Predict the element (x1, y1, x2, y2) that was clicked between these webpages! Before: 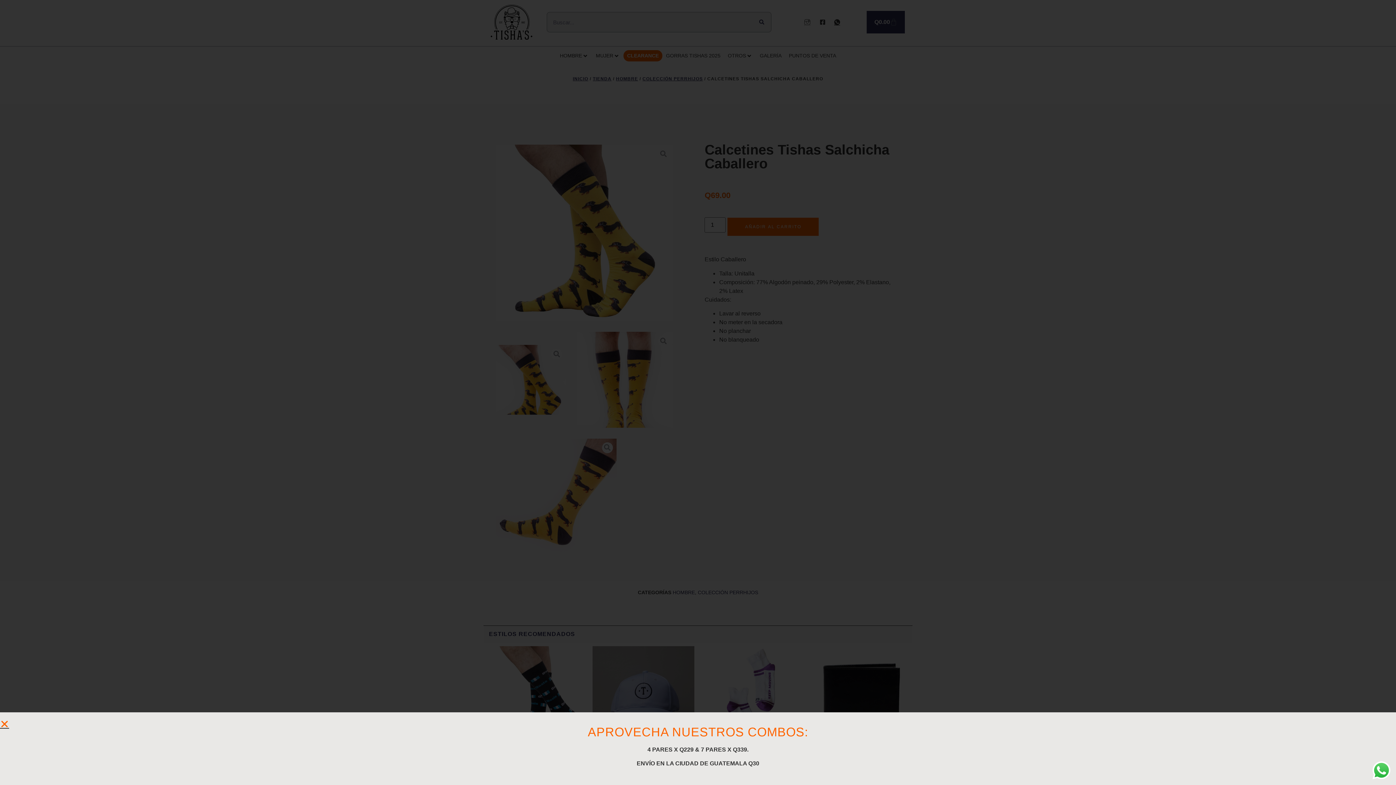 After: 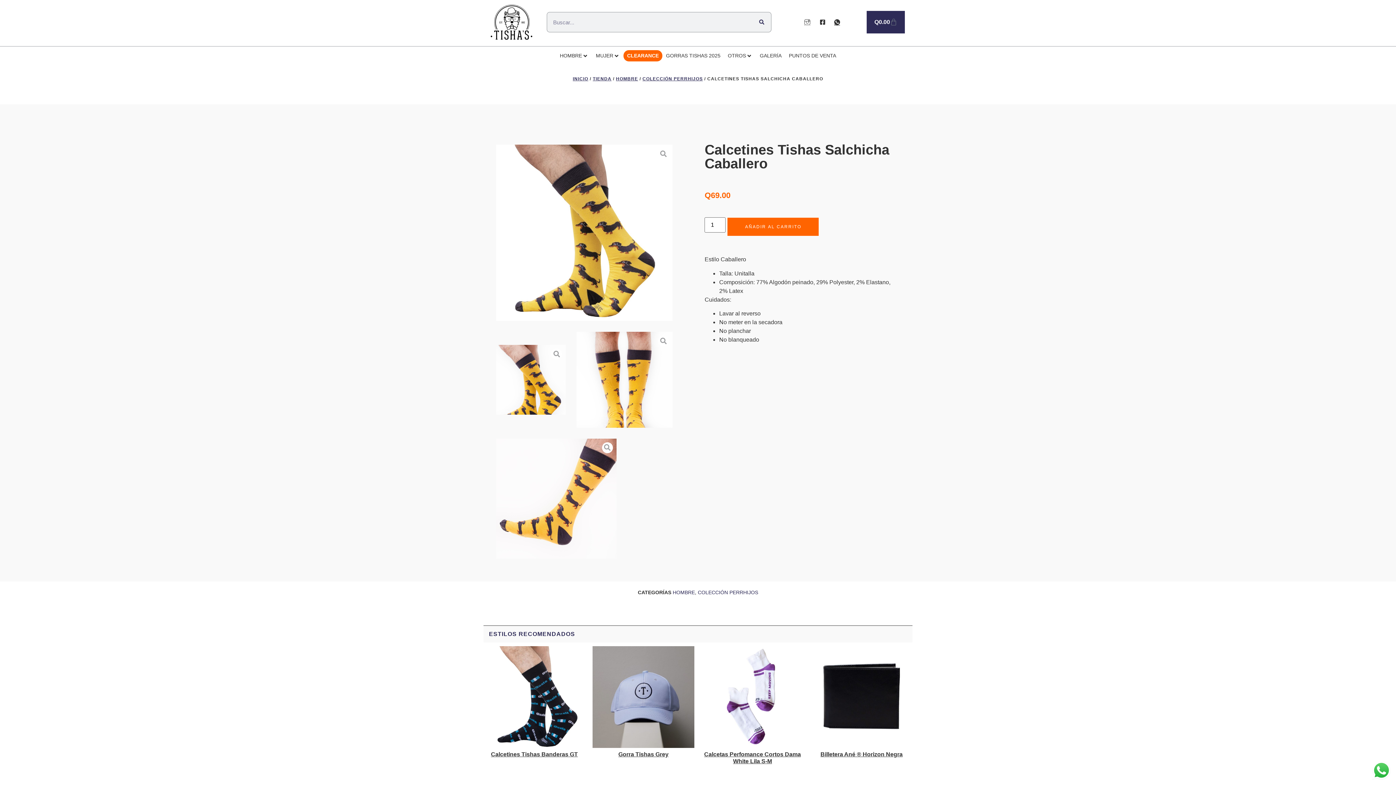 Action: label: Close bbox: (0, 720, 9, 729)